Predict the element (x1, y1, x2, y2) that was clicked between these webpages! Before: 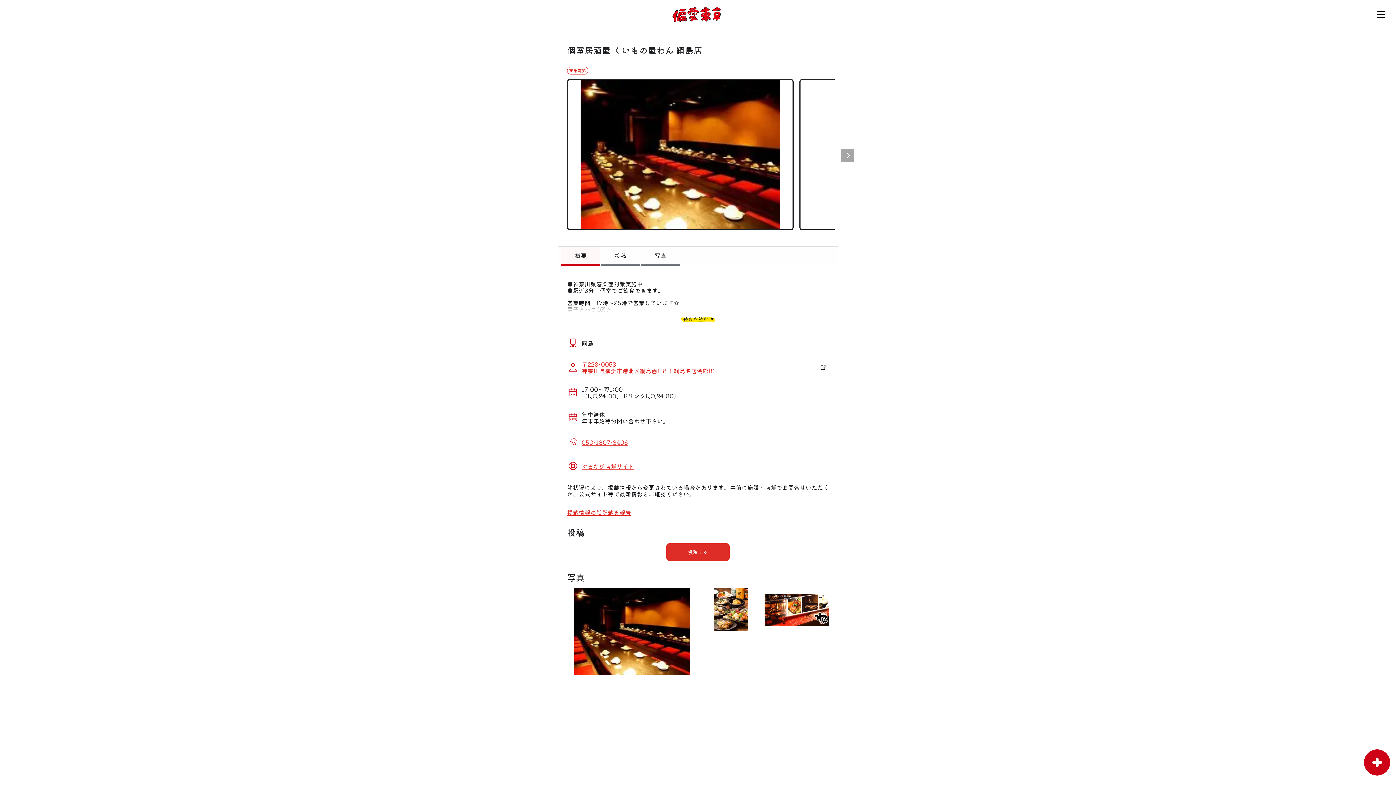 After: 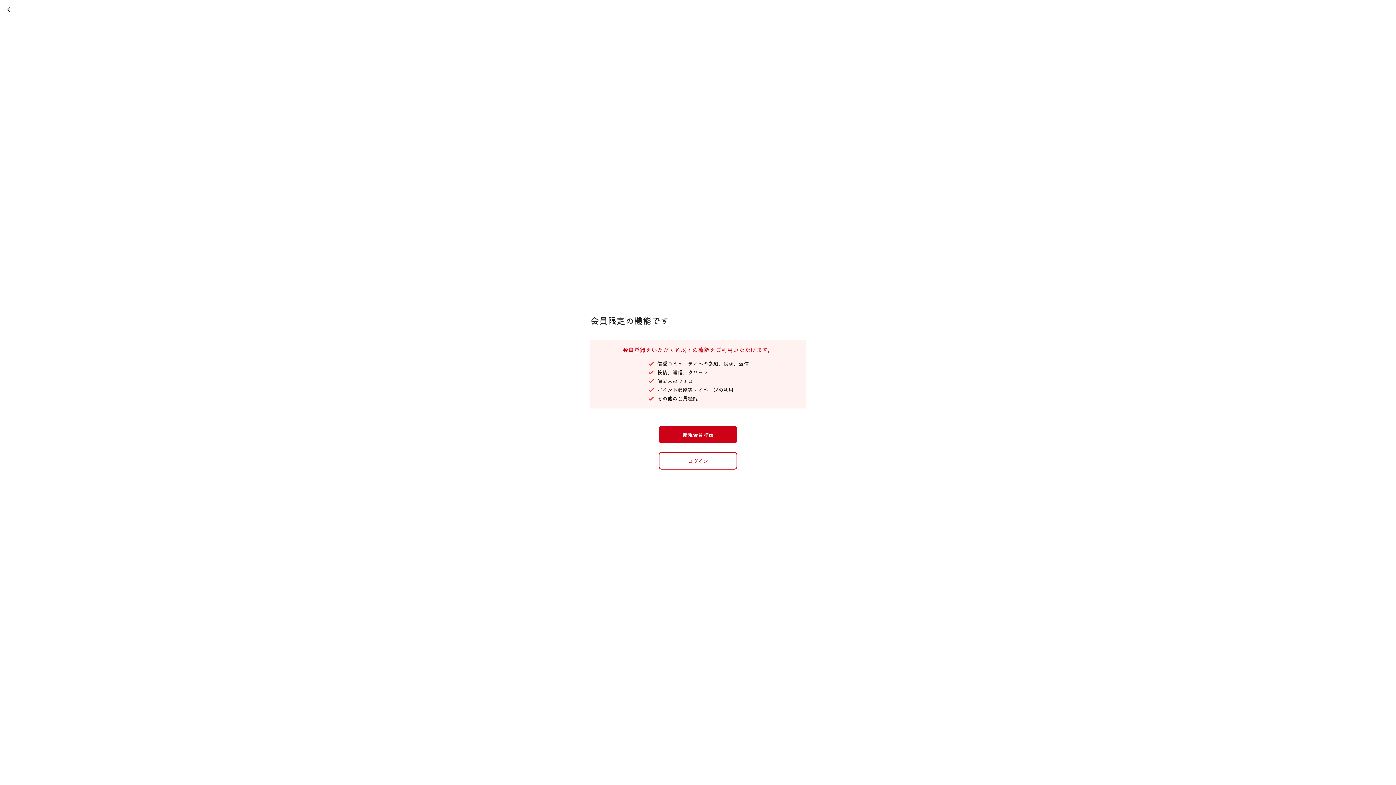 Action: bbox: (1364, 749, 1390, 776)